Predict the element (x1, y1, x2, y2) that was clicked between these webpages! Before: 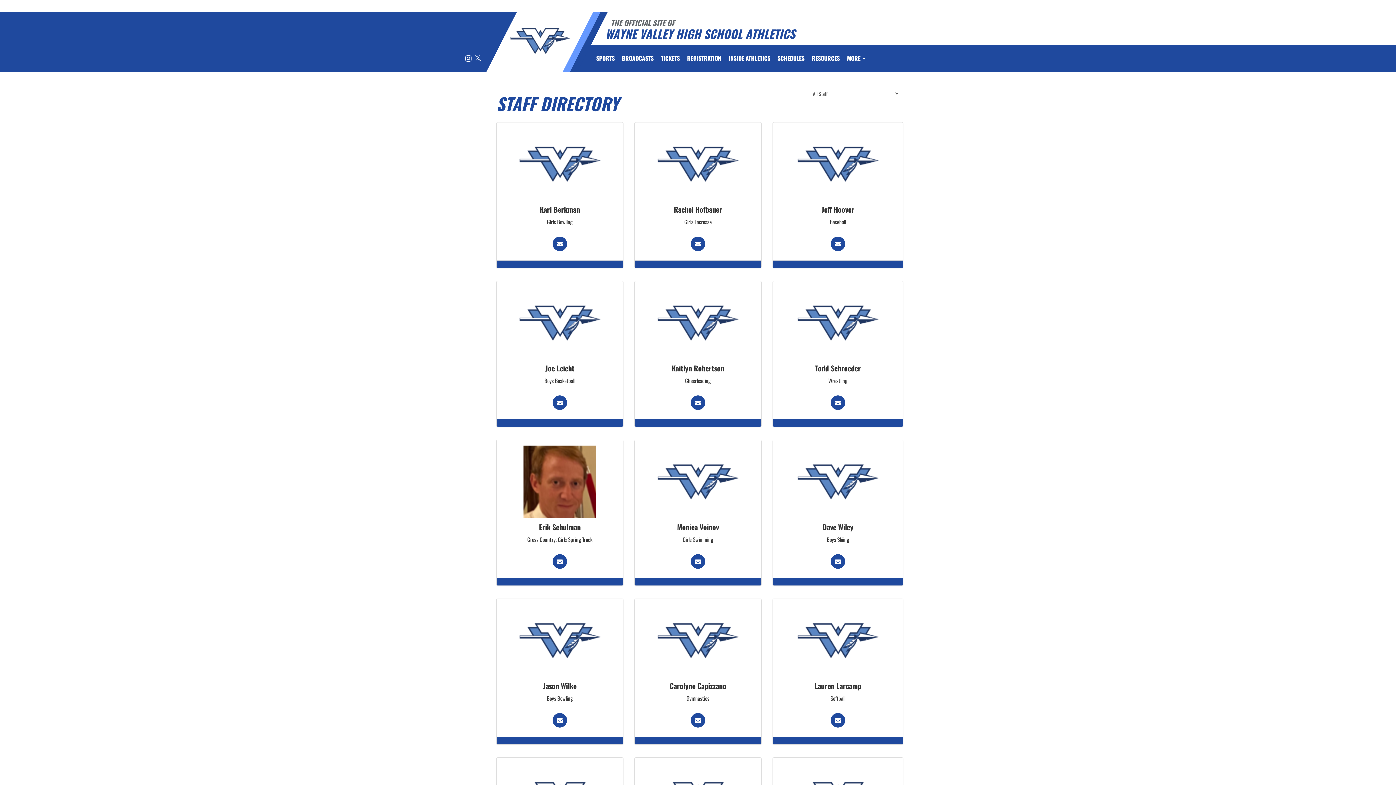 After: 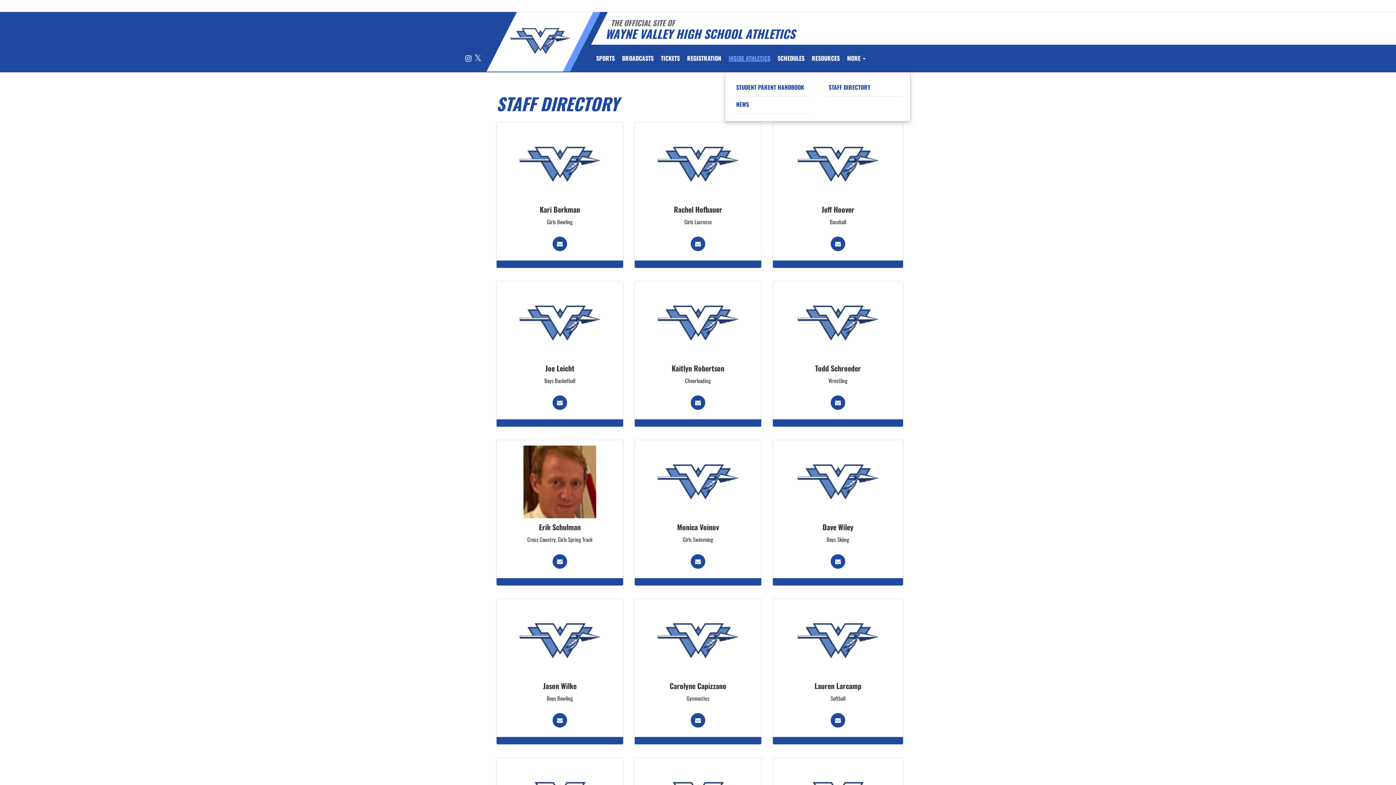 Action: bbox: (725, 44, 774, 71) label: INSIDE ATHLETICS